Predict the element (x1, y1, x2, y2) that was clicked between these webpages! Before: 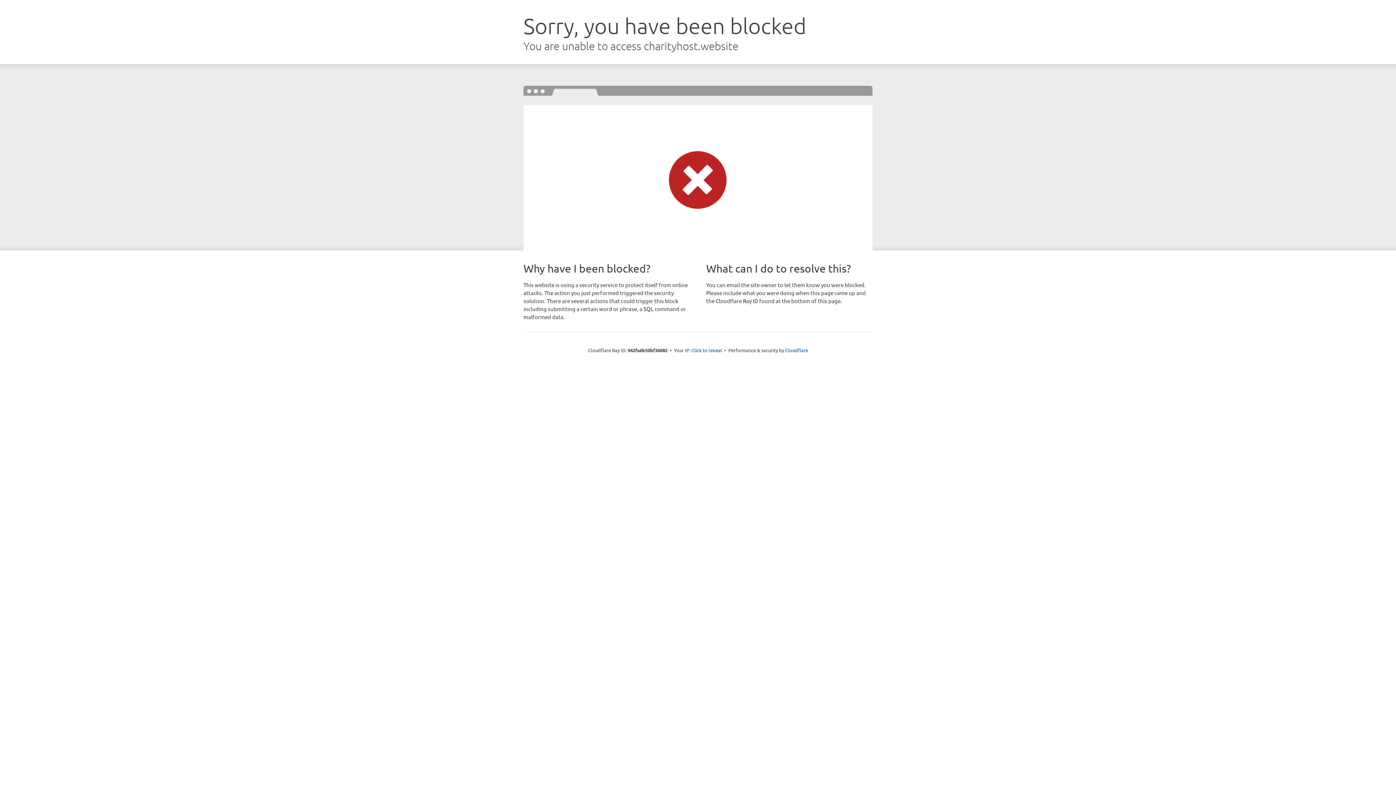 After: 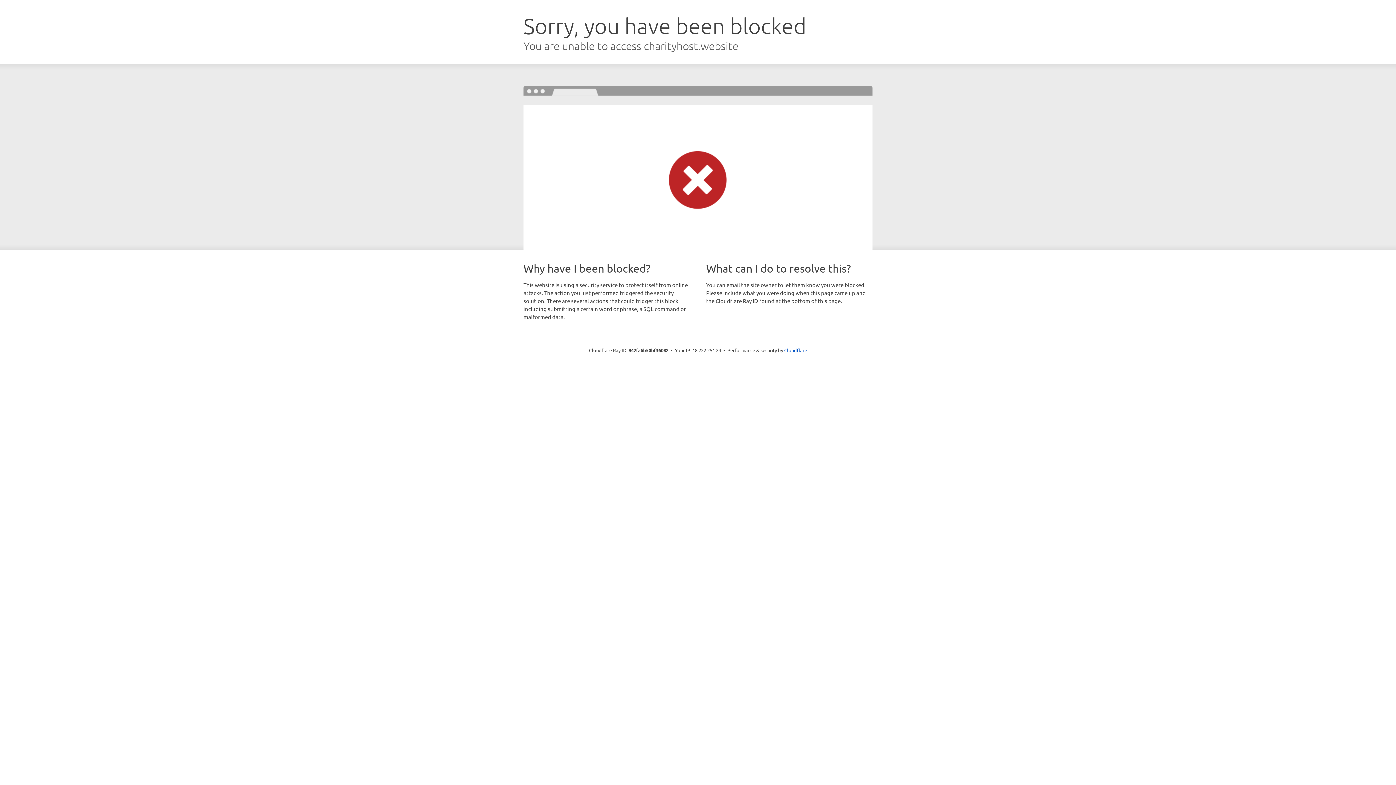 Action: bbox: (691, 346, 722, 353) label: Click to reveal